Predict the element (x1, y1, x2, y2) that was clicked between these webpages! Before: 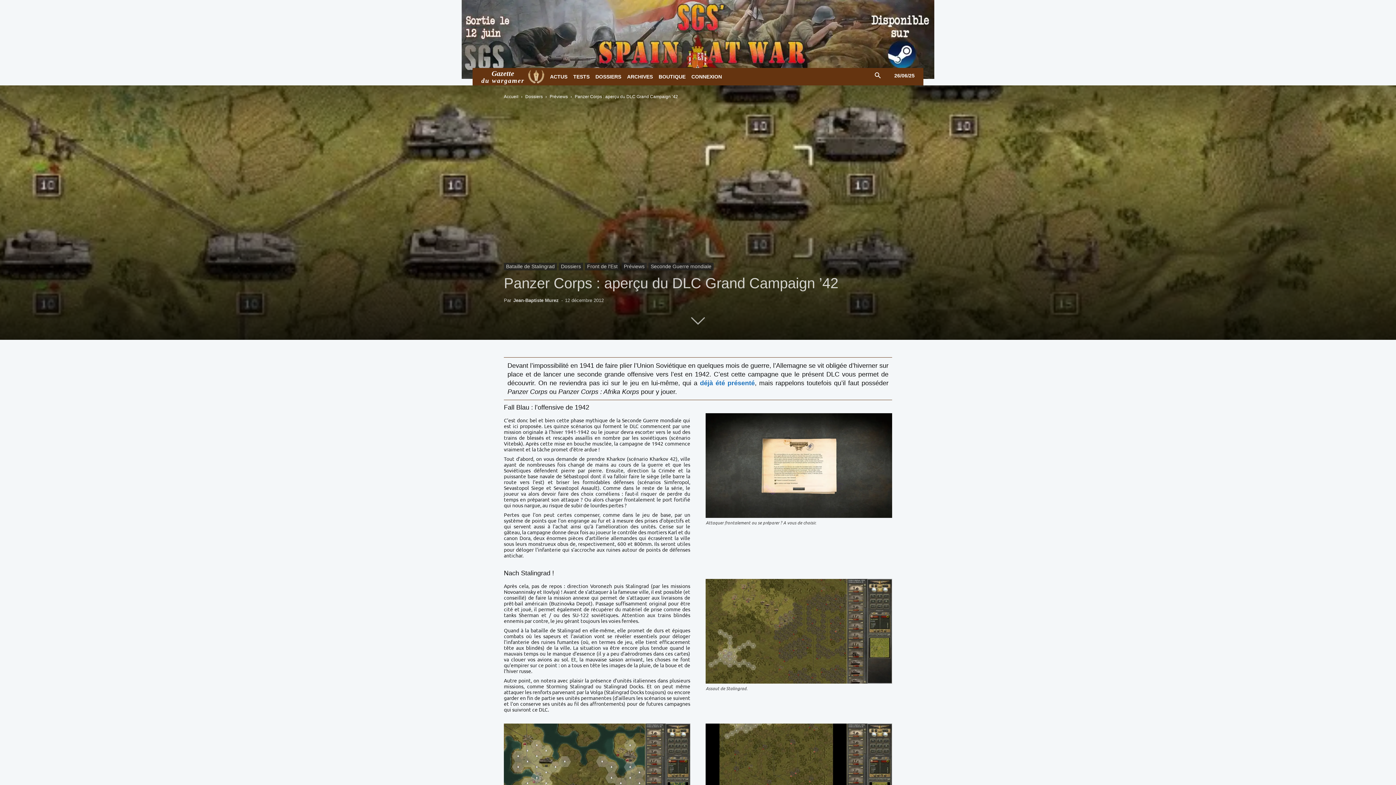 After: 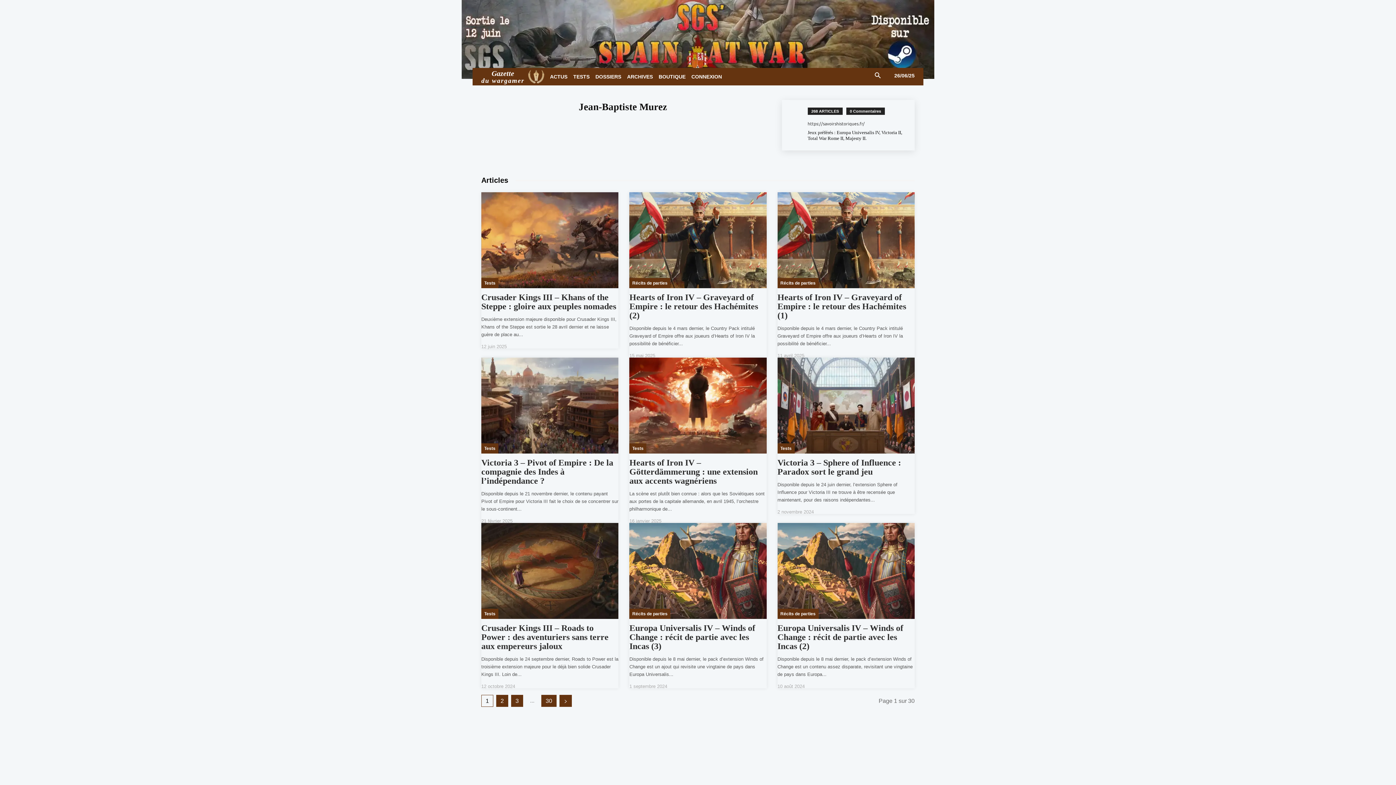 Action: bbox: (513, 297, 558, 303) label: Jean-Baptiste Murez